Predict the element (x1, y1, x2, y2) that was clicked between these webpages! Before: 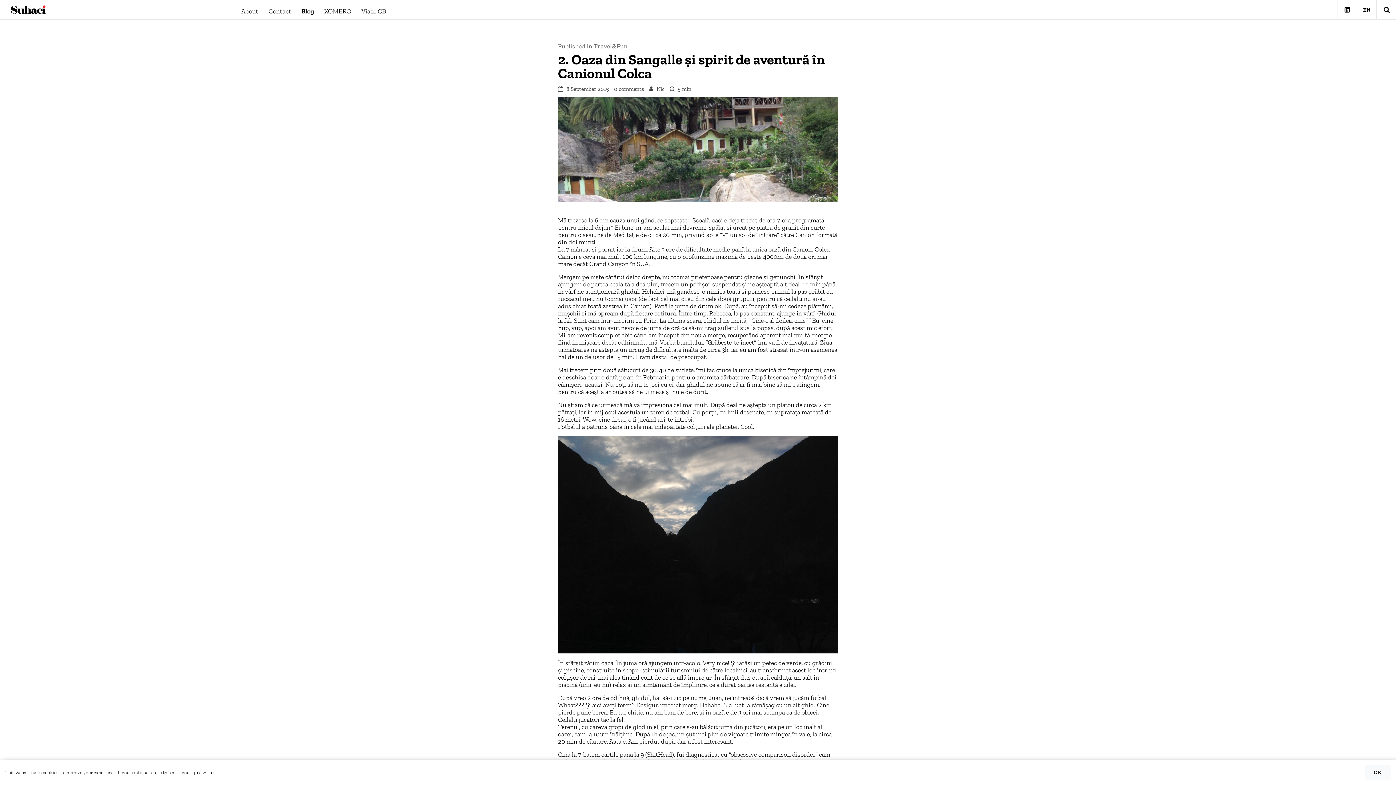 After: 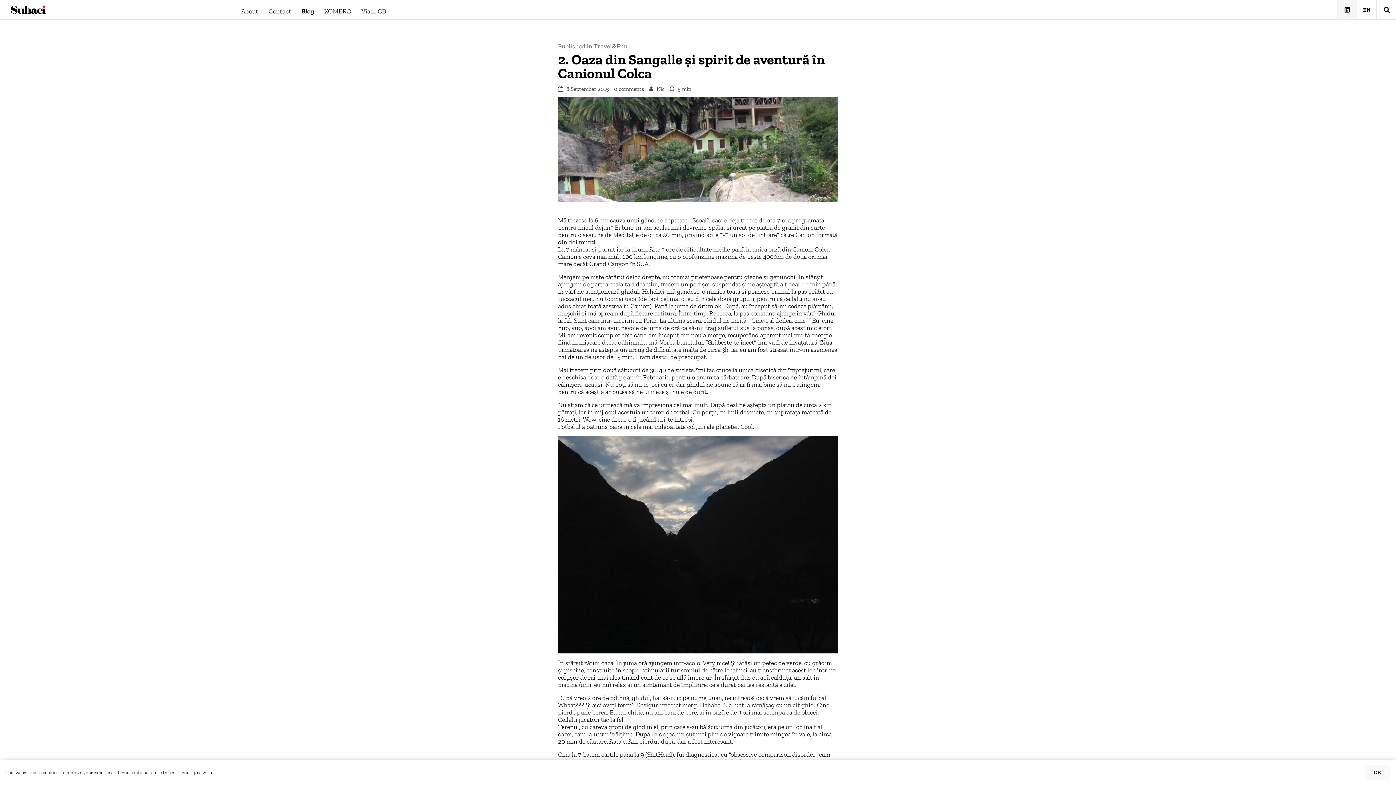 Action: bbox: (1337, 5, 1357, 13)